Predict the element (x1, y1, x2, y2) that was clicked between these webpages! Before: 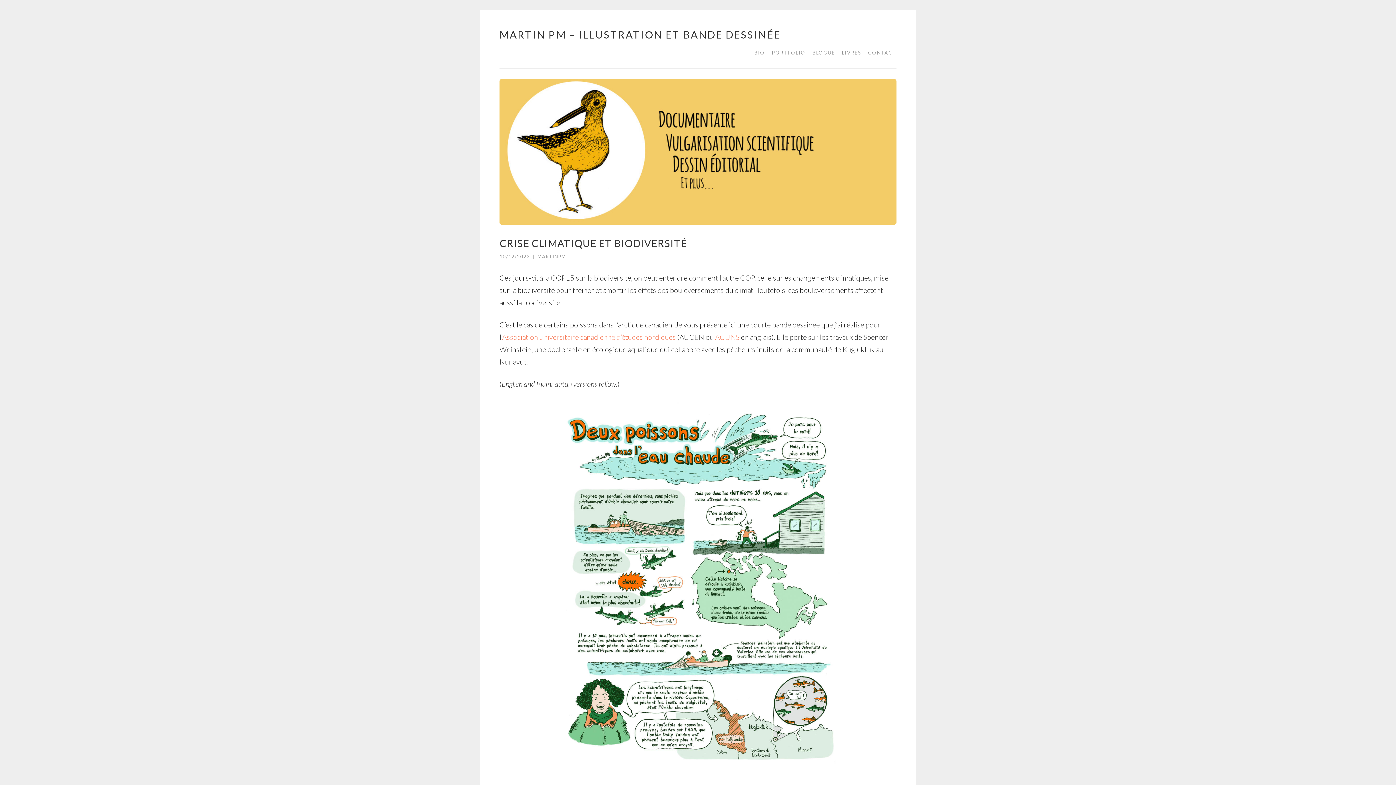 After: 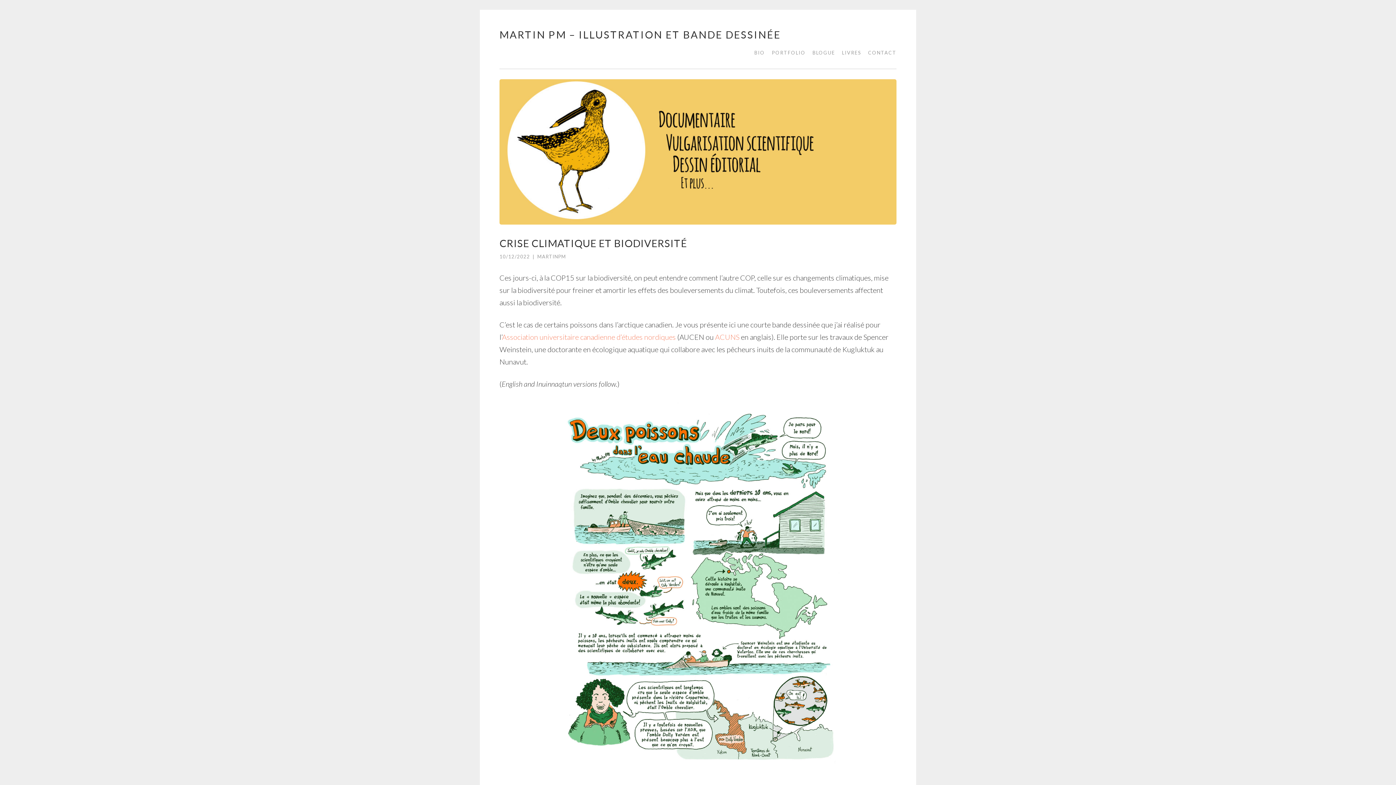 Action: label: 10/12/2022 bbox: (499, 253, 530, 259)